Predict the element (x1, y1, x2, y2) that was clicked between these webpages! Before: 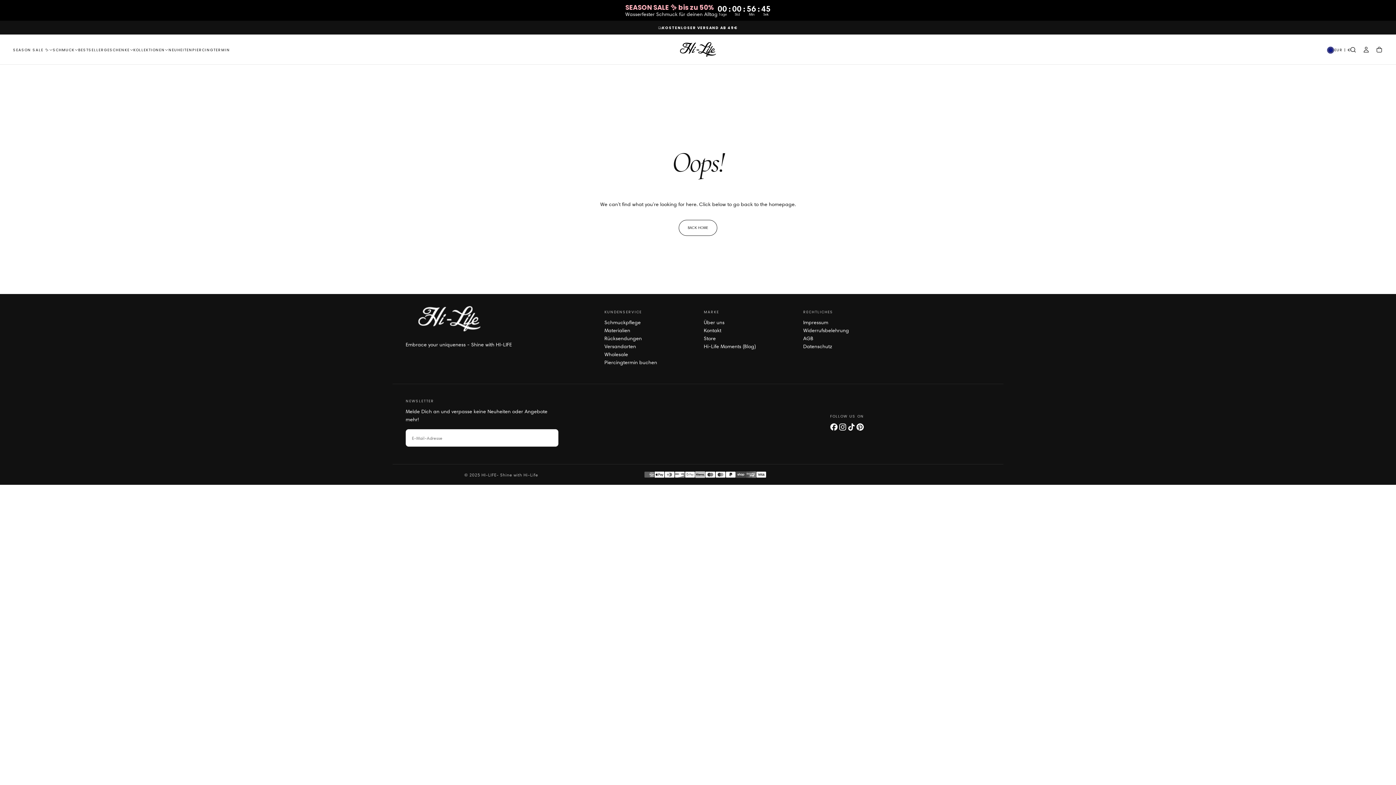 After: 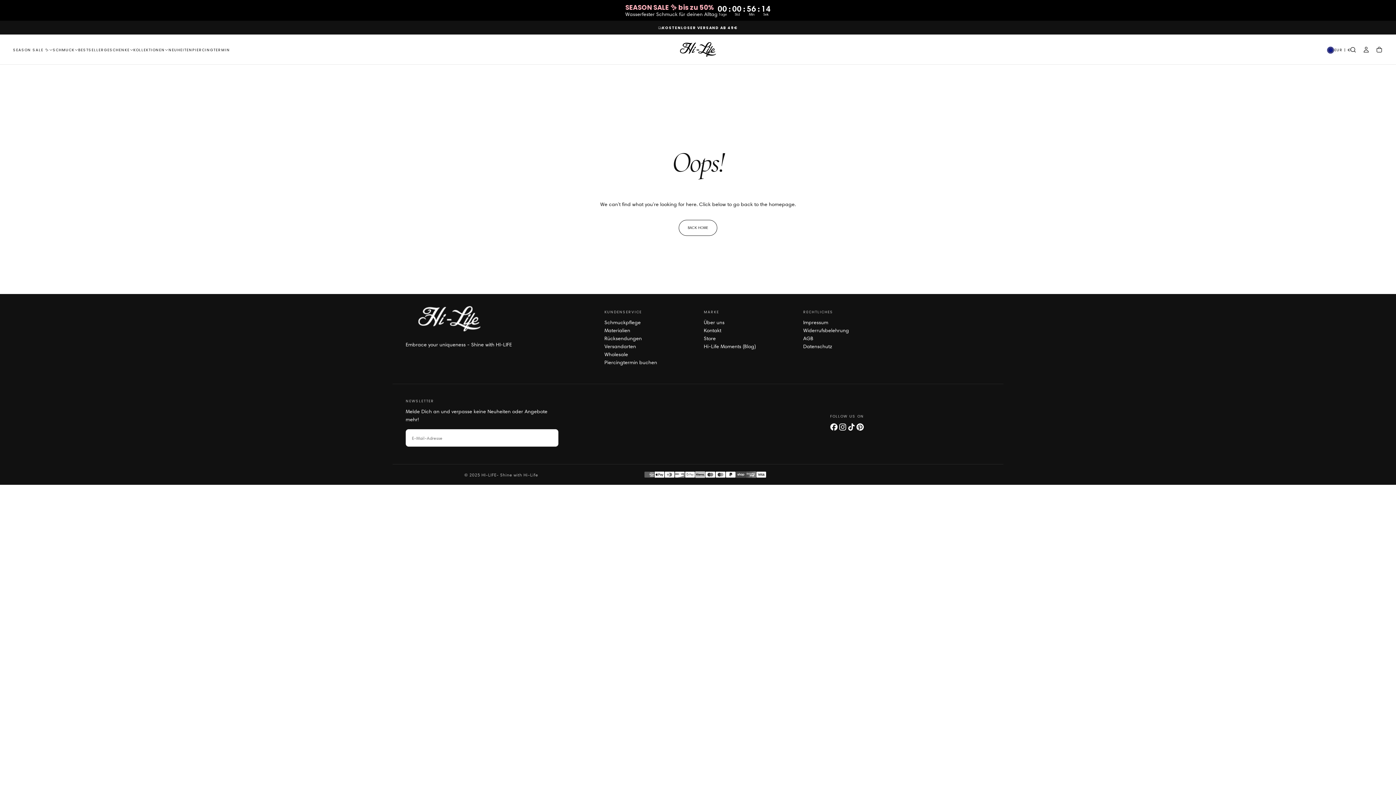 Action: bbox: (847, 422, 855, 431)